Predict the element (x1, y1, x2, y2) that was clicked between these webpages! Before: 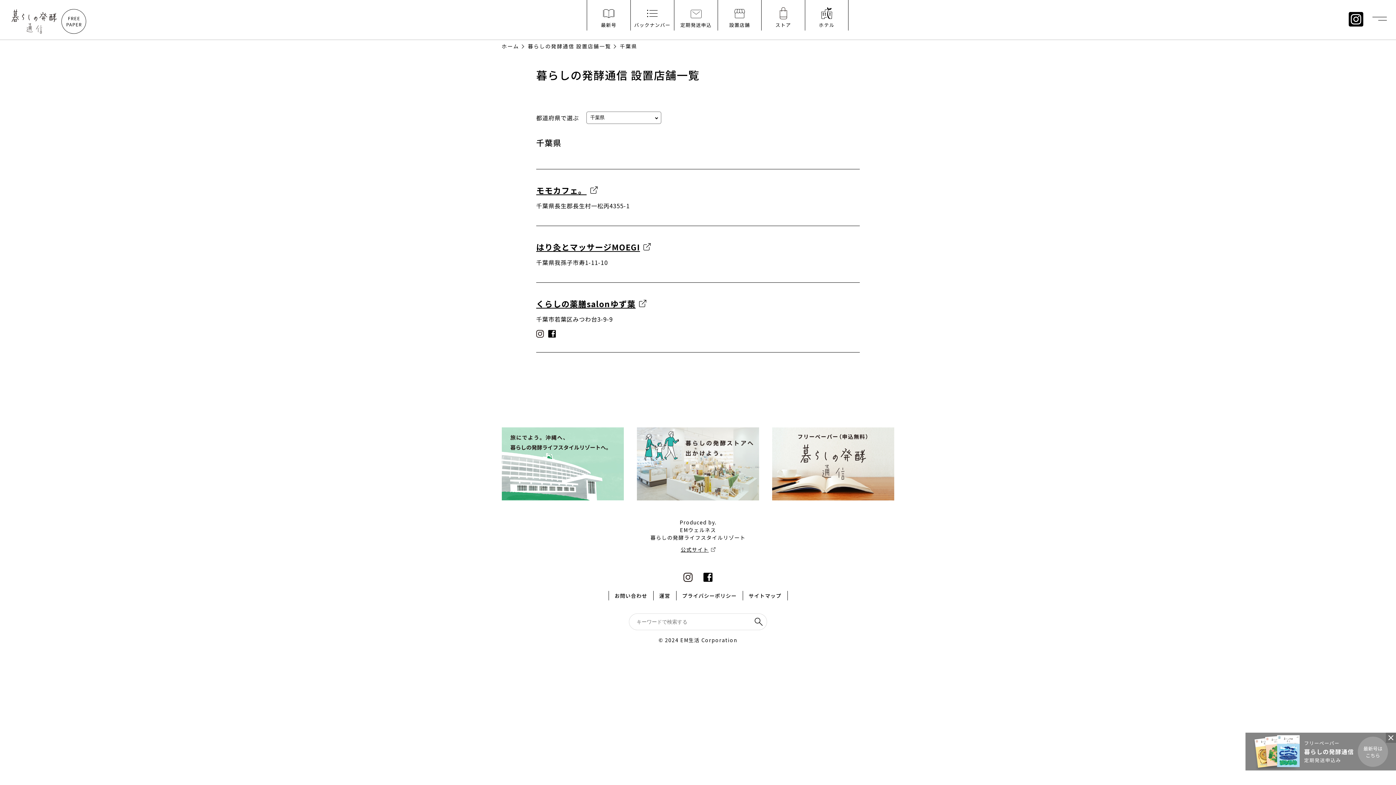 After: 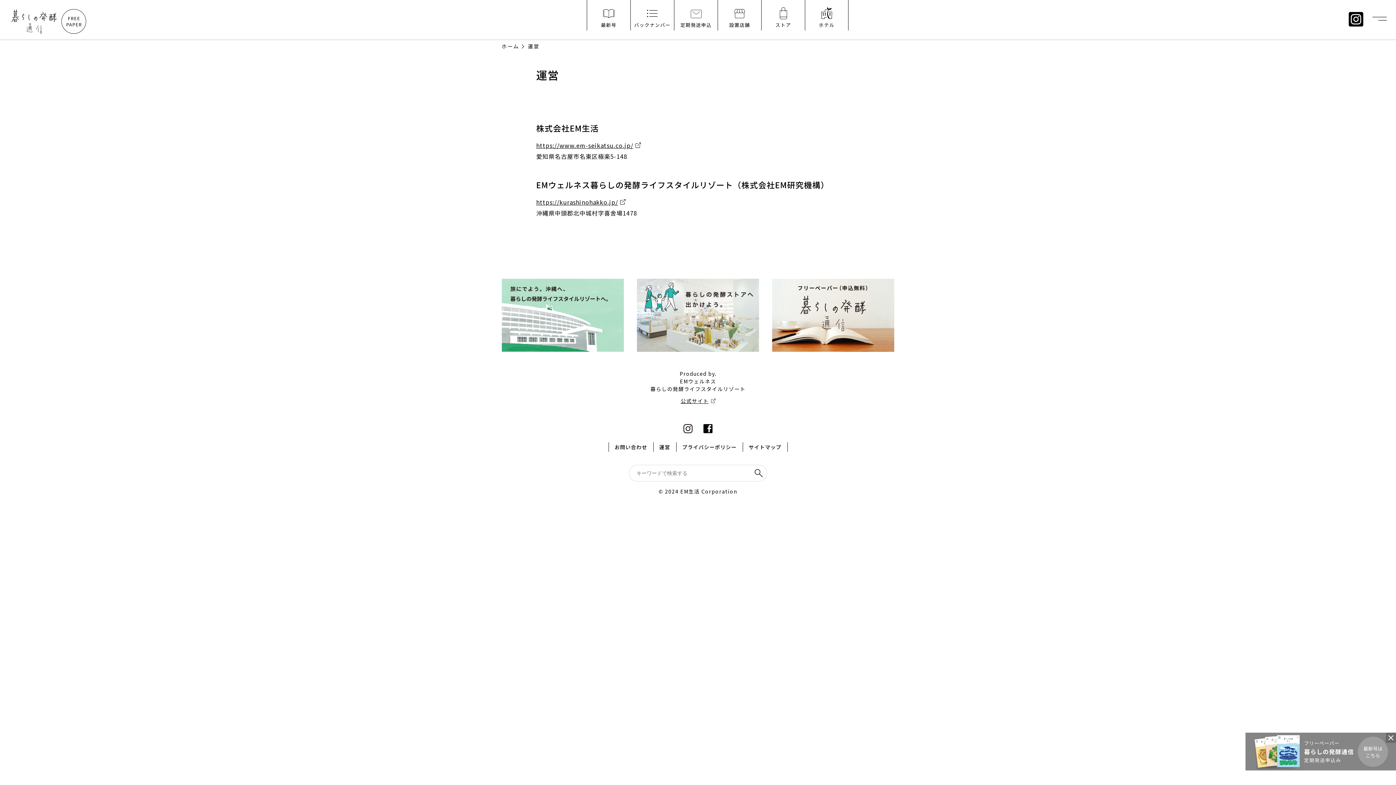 Action: label: 運営 bbox: (653, 591, 676, 600)